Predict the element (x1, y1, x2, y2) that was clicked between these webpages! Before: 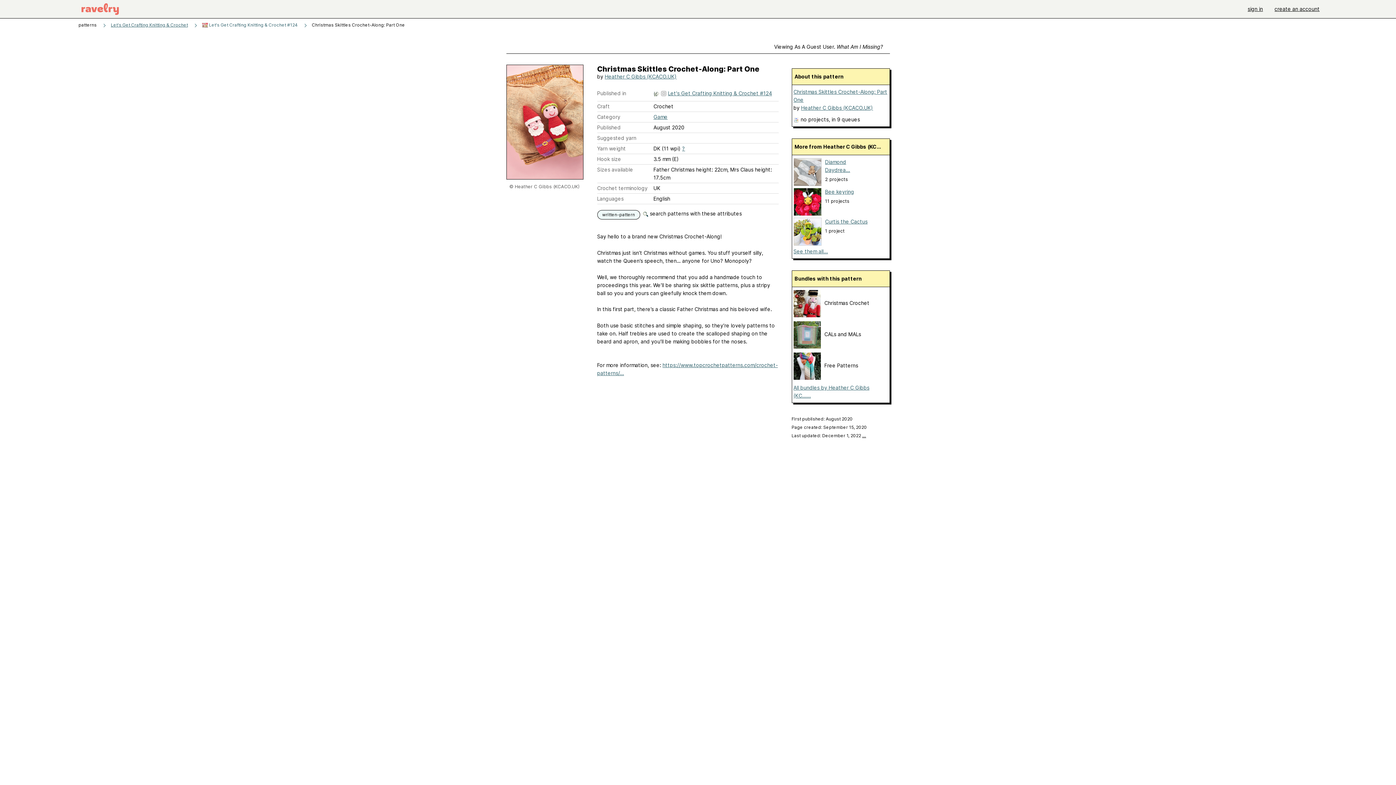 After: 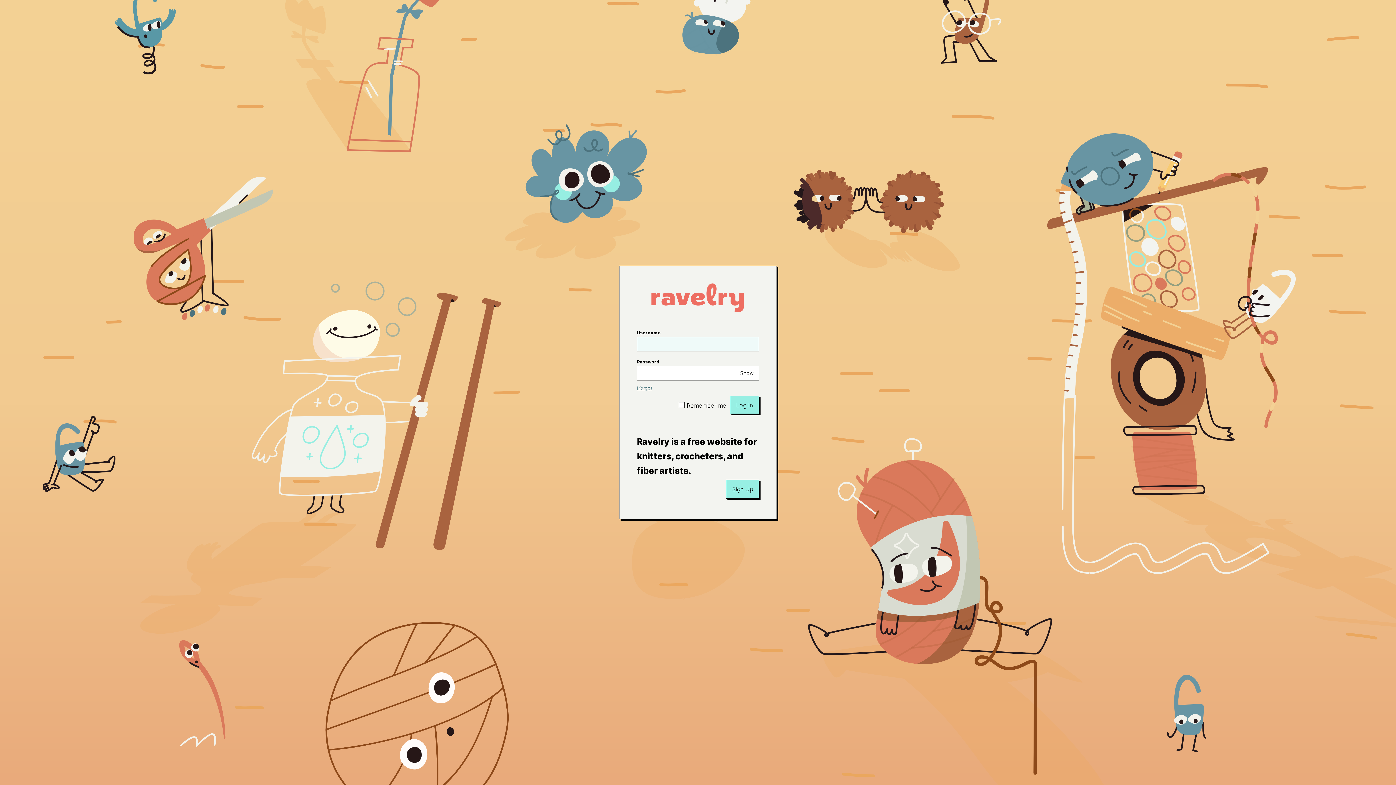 Action: bbox: (791, 433, 866, 438) label: Last updated: December 1, 2022 …